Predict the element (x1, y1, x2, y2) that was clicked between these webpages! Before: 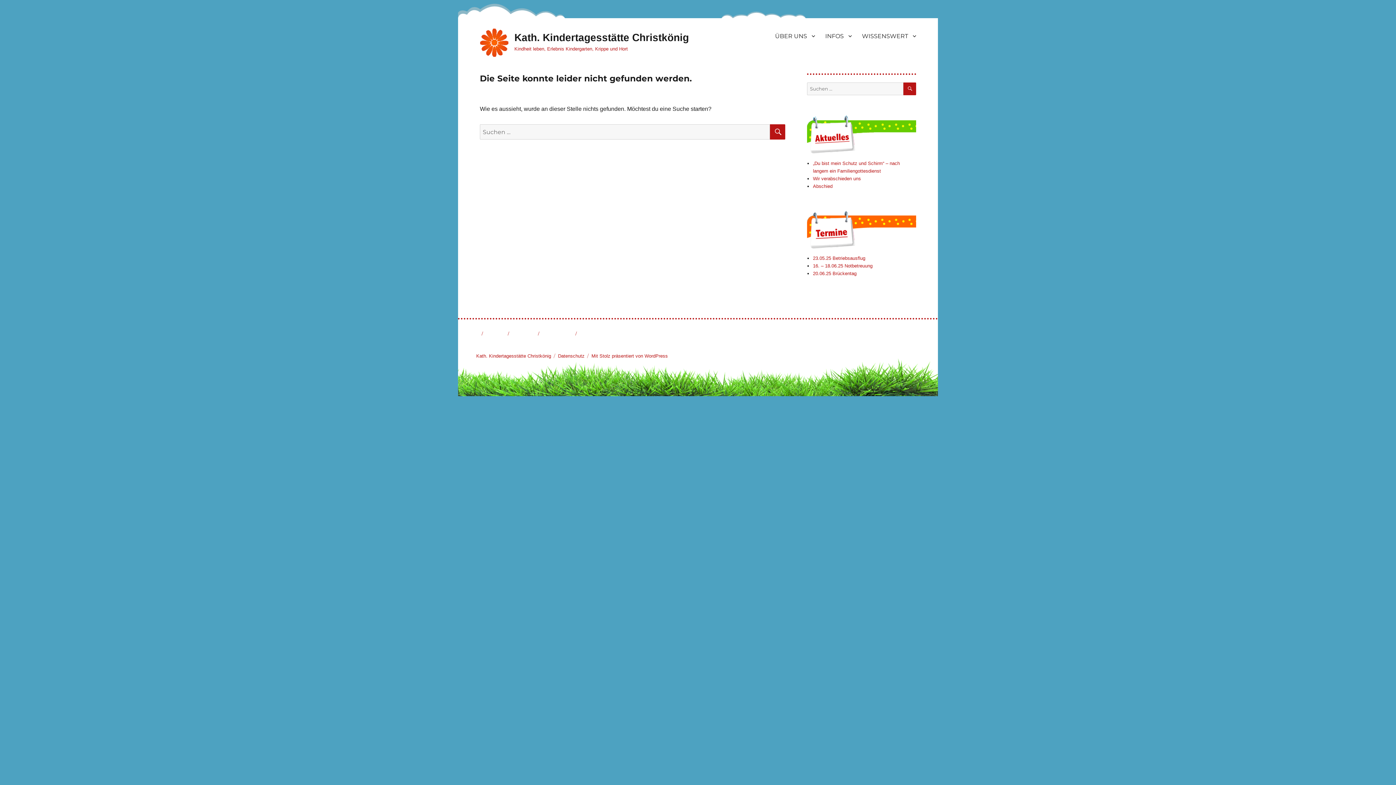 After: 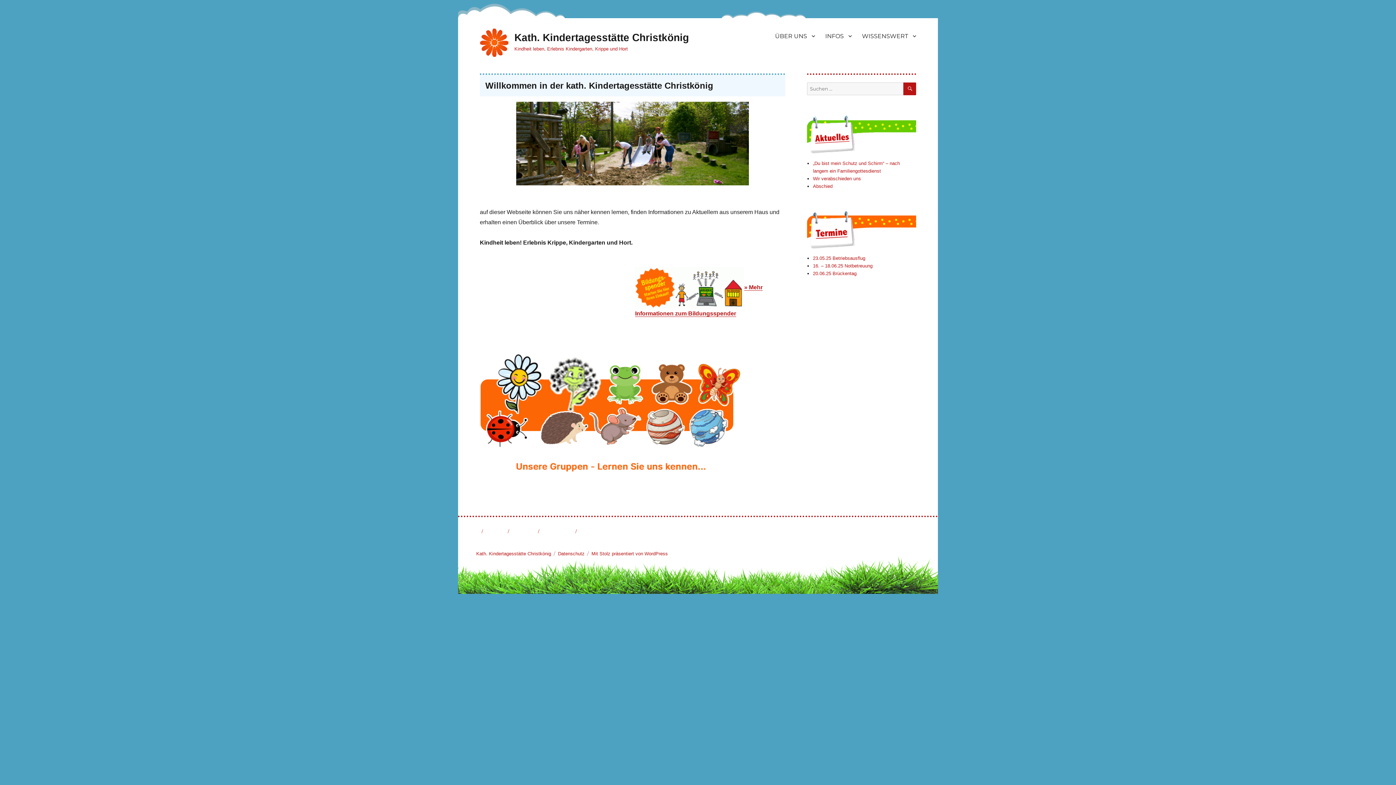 Action: bbox: (476, 353, 551, 358) label: Kath. Kindertagesstätte Christkönig